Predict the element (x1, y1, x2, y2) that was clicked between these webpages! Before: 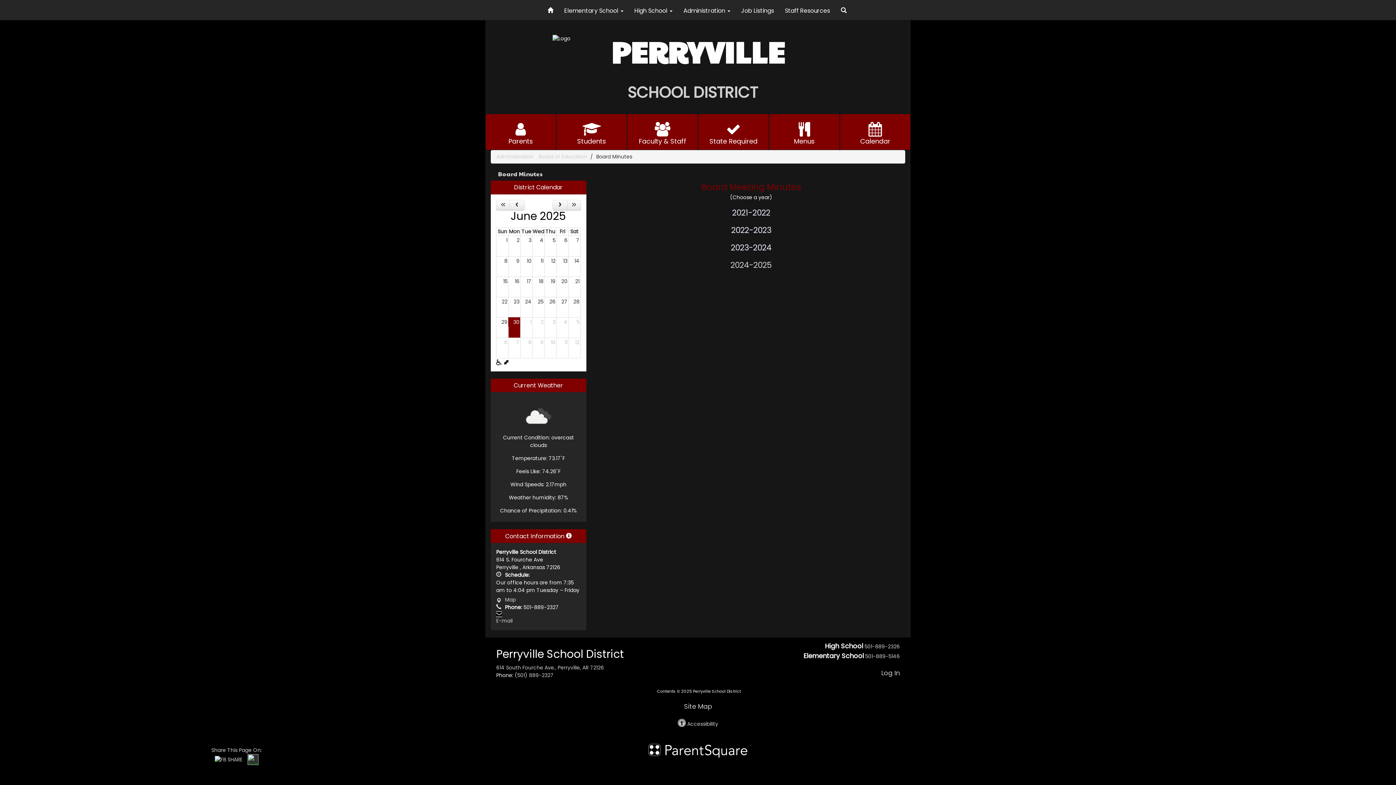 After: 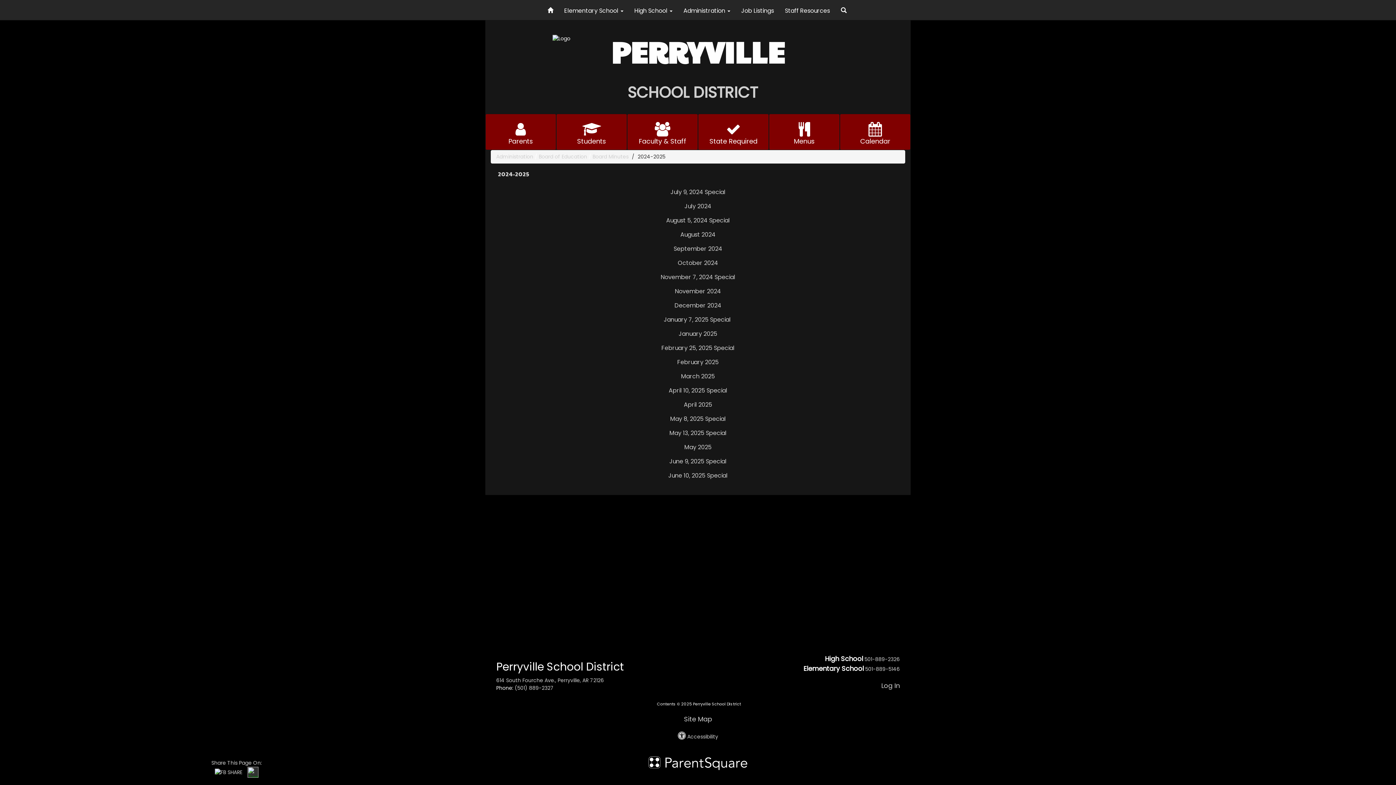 Action: label: 2024-2025 bbox: (730, 259, 772, 270)